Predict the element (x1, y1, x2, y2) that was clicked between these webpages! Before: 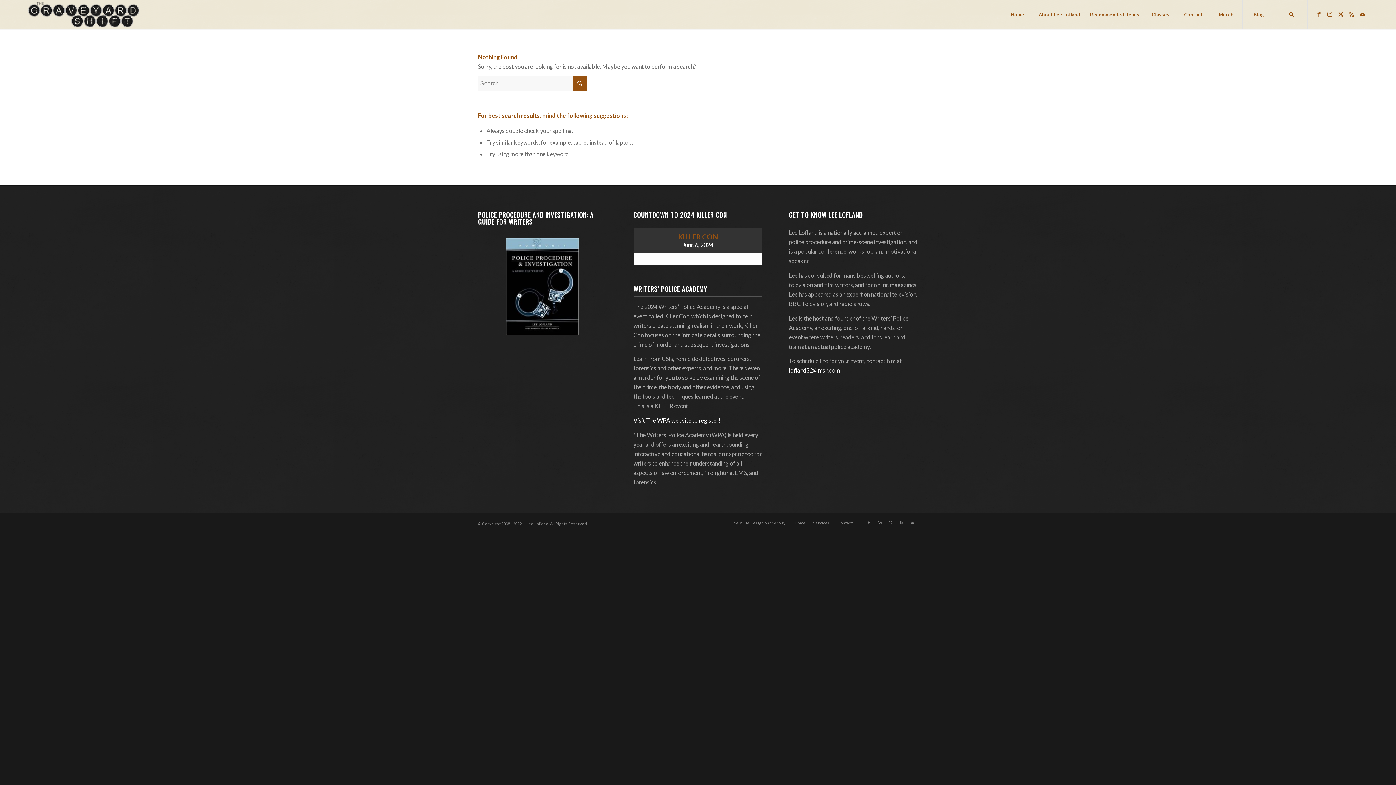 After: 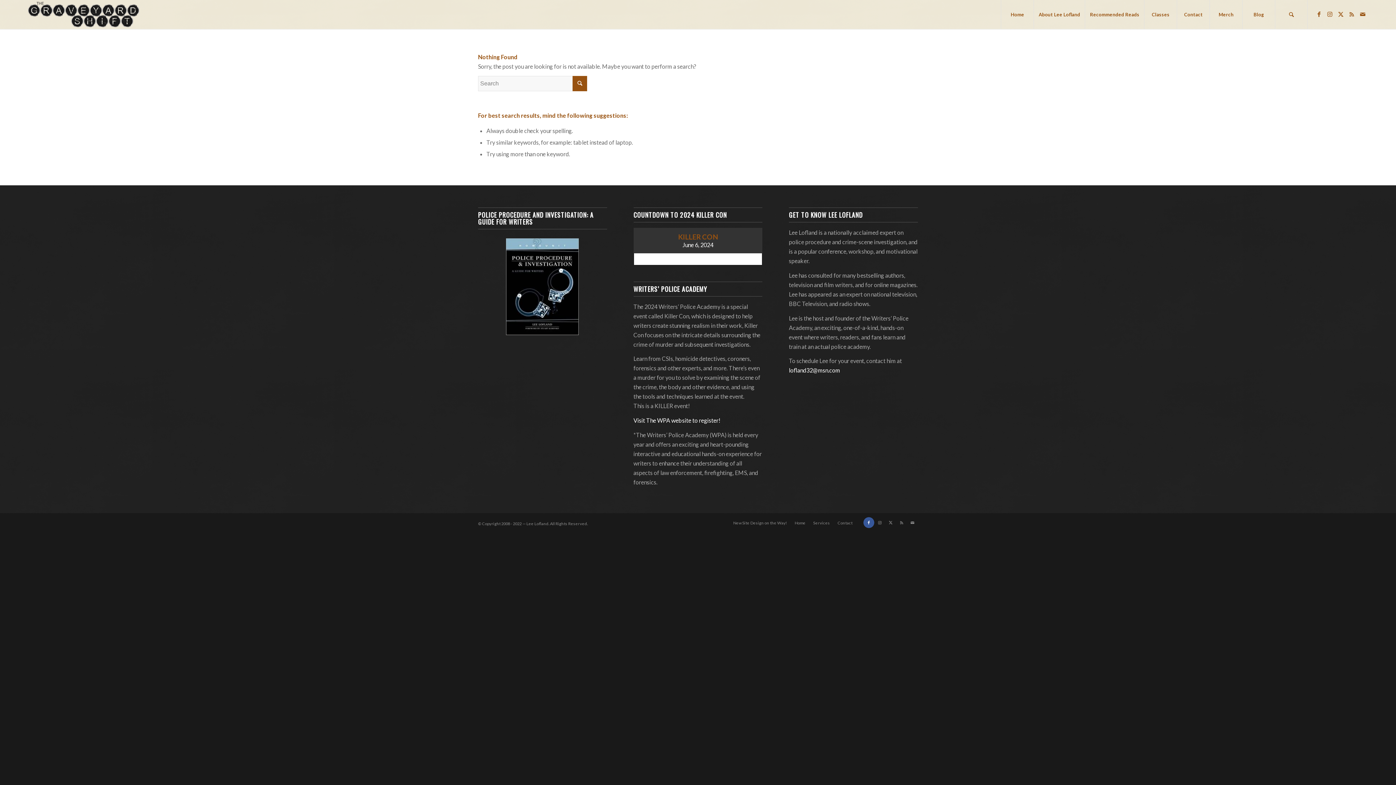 Action: label: Link to Facebook bbox: (863, 517, 874, 528)